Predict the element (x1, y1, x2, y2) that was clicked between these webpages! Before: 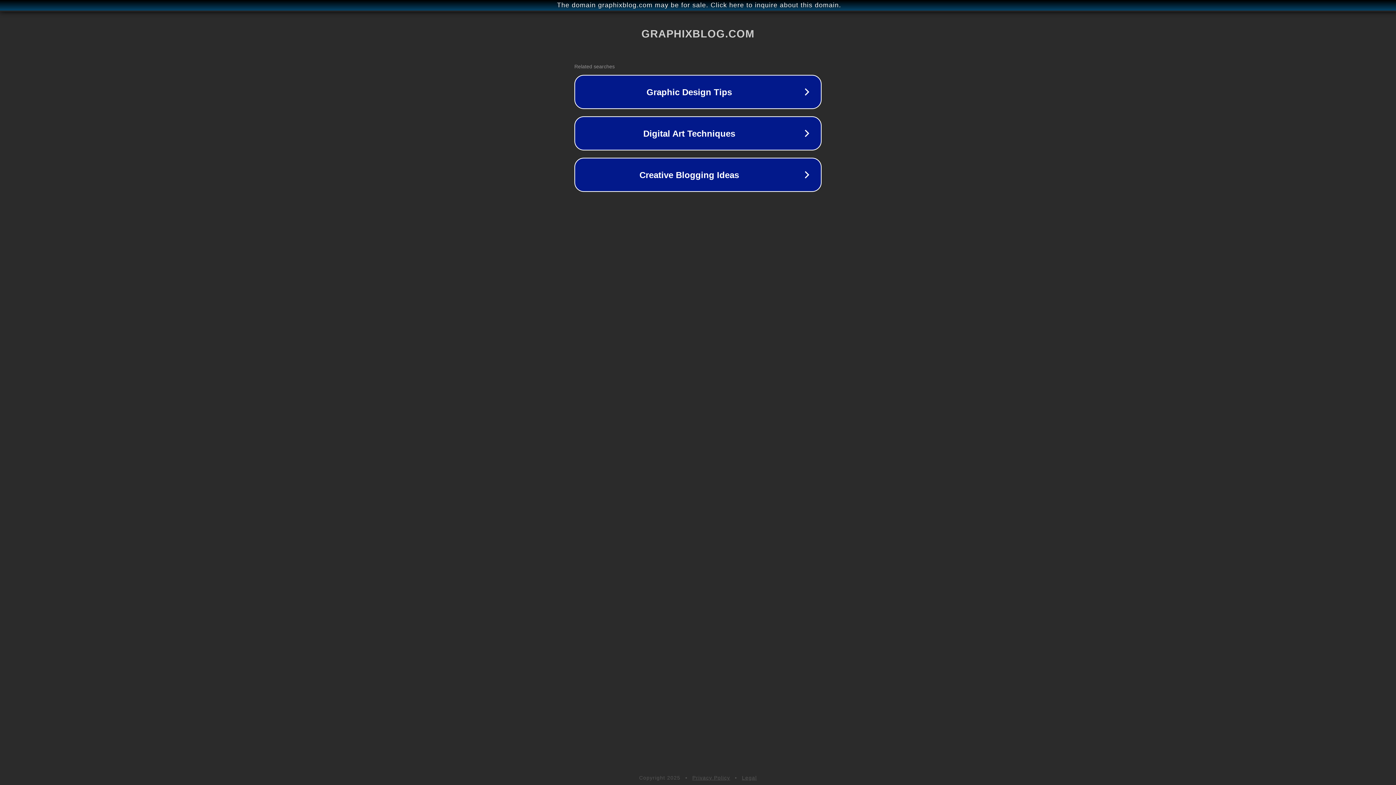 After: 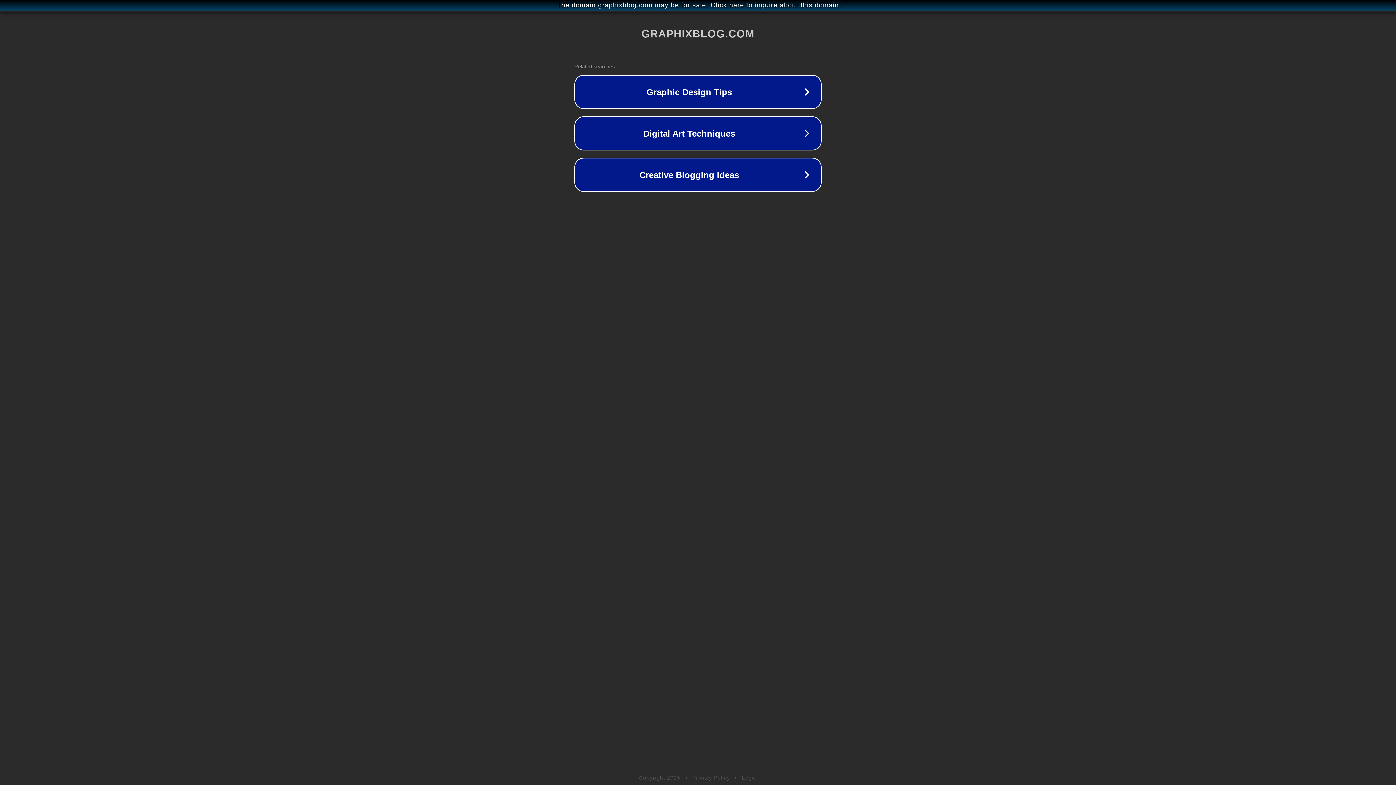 Action: label: Privacy Policy bbox: (692, 775, 730, 781)